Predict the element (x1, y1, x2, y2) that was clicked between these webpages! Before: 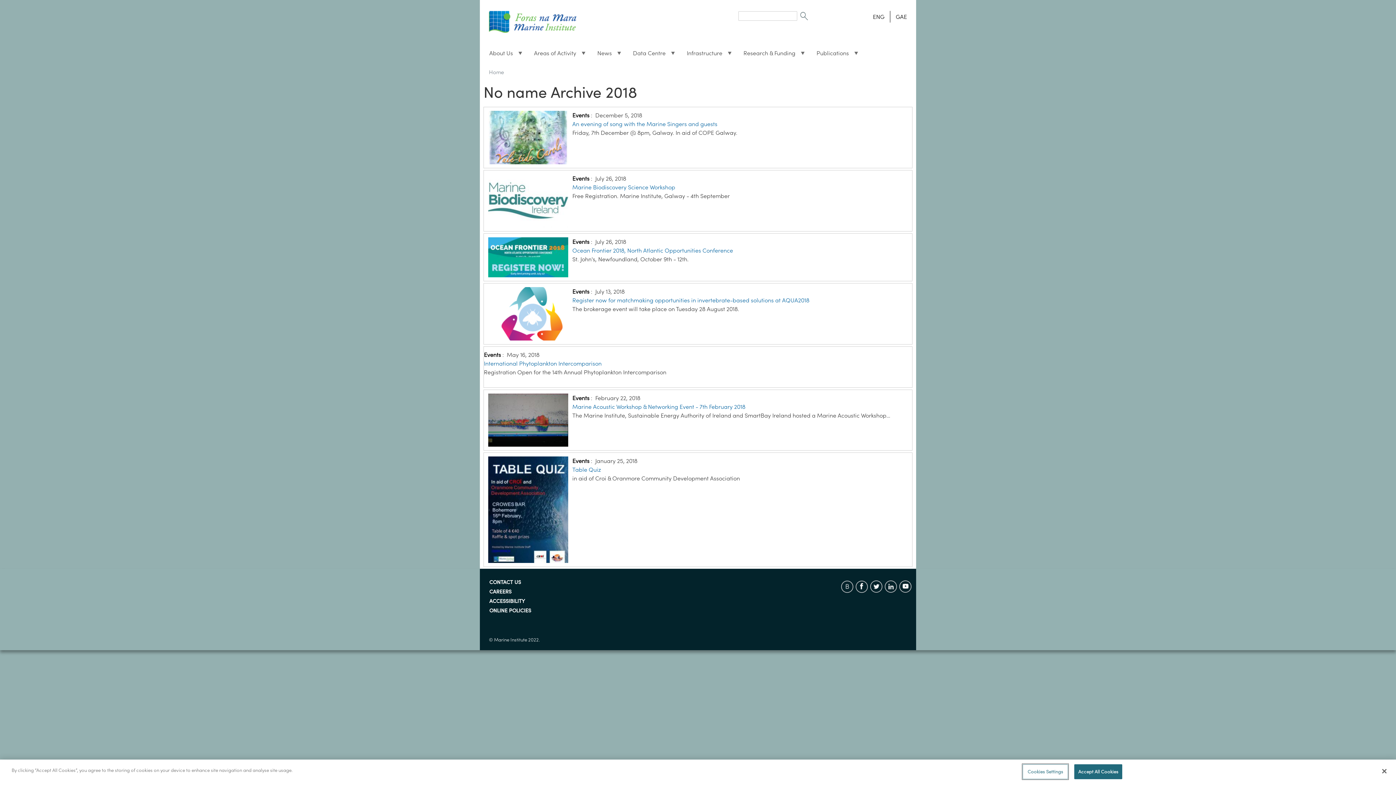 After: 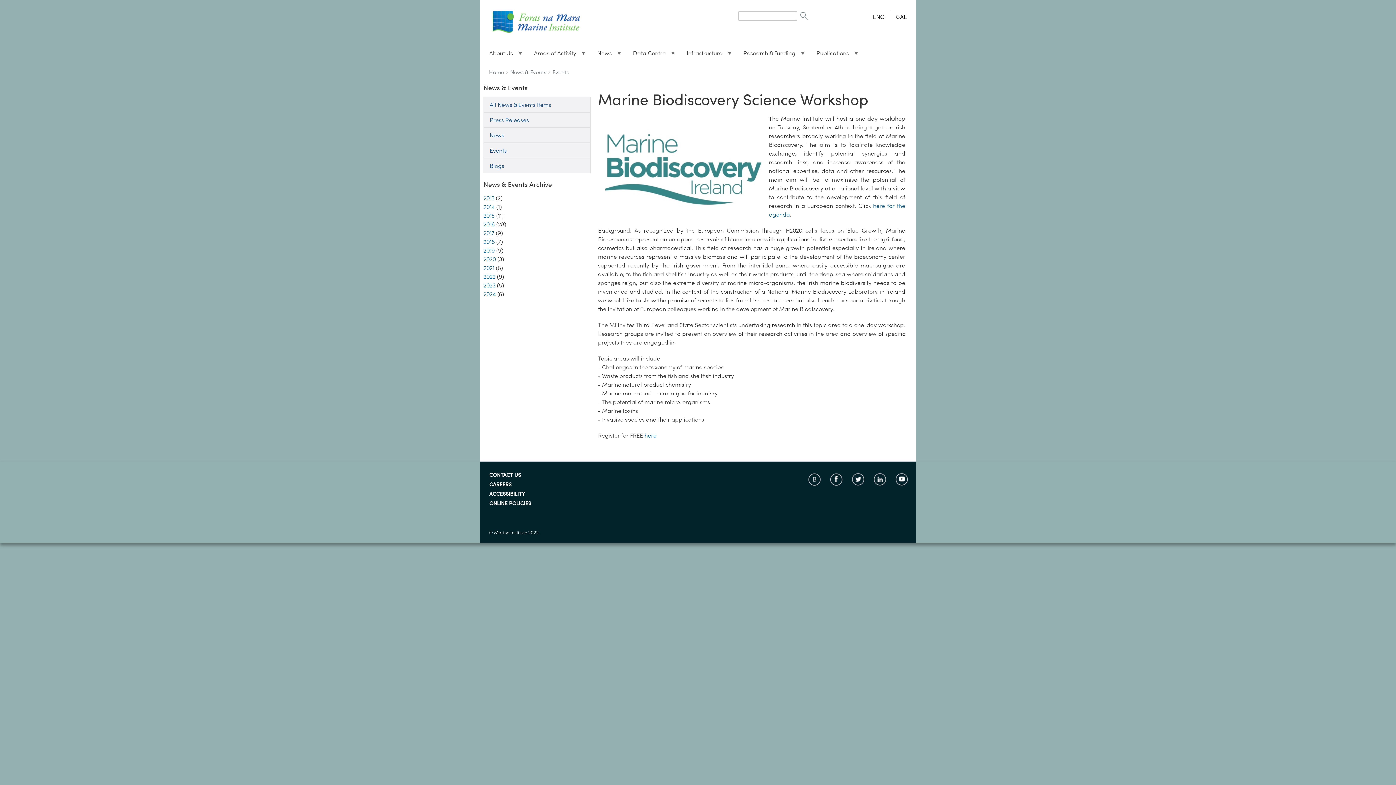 Action: bbox: (488, 196, 568, 203)